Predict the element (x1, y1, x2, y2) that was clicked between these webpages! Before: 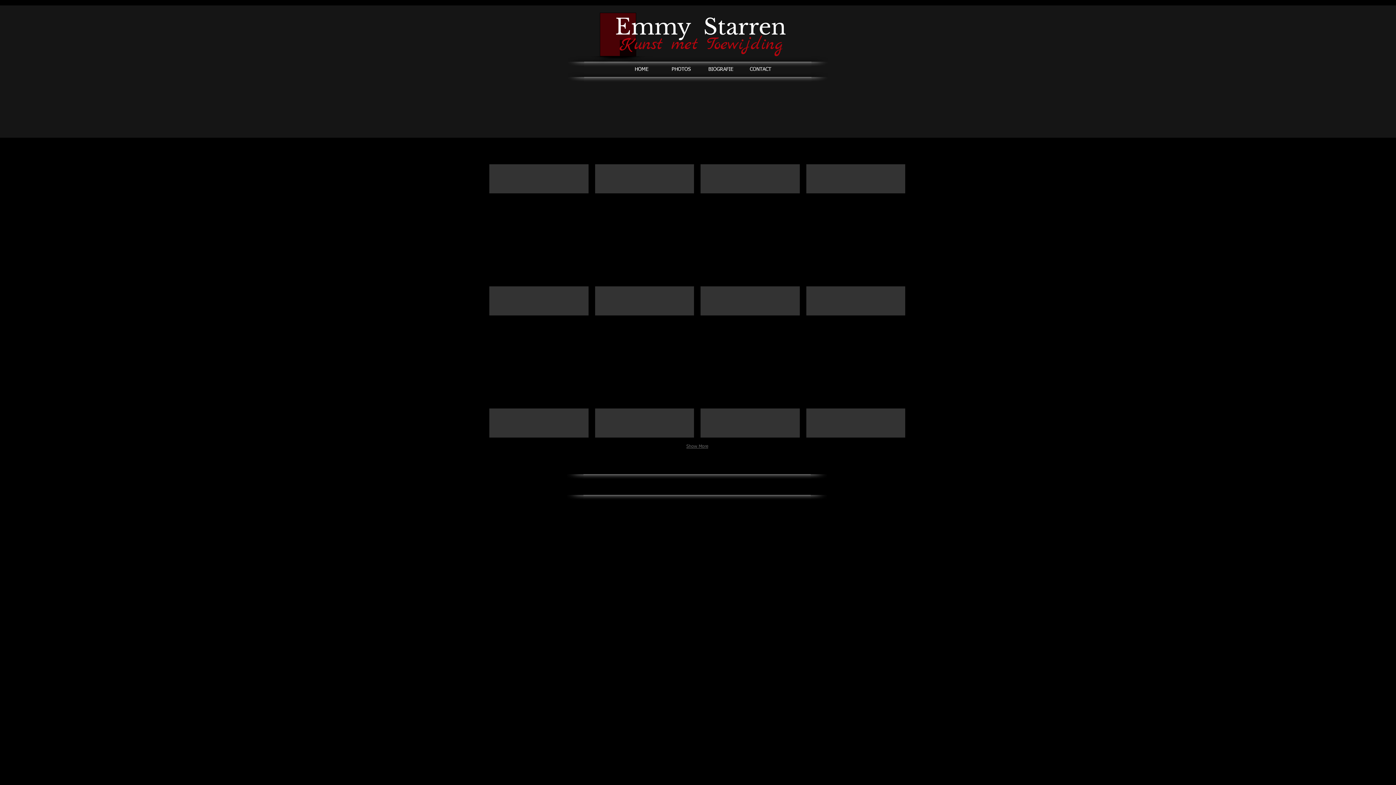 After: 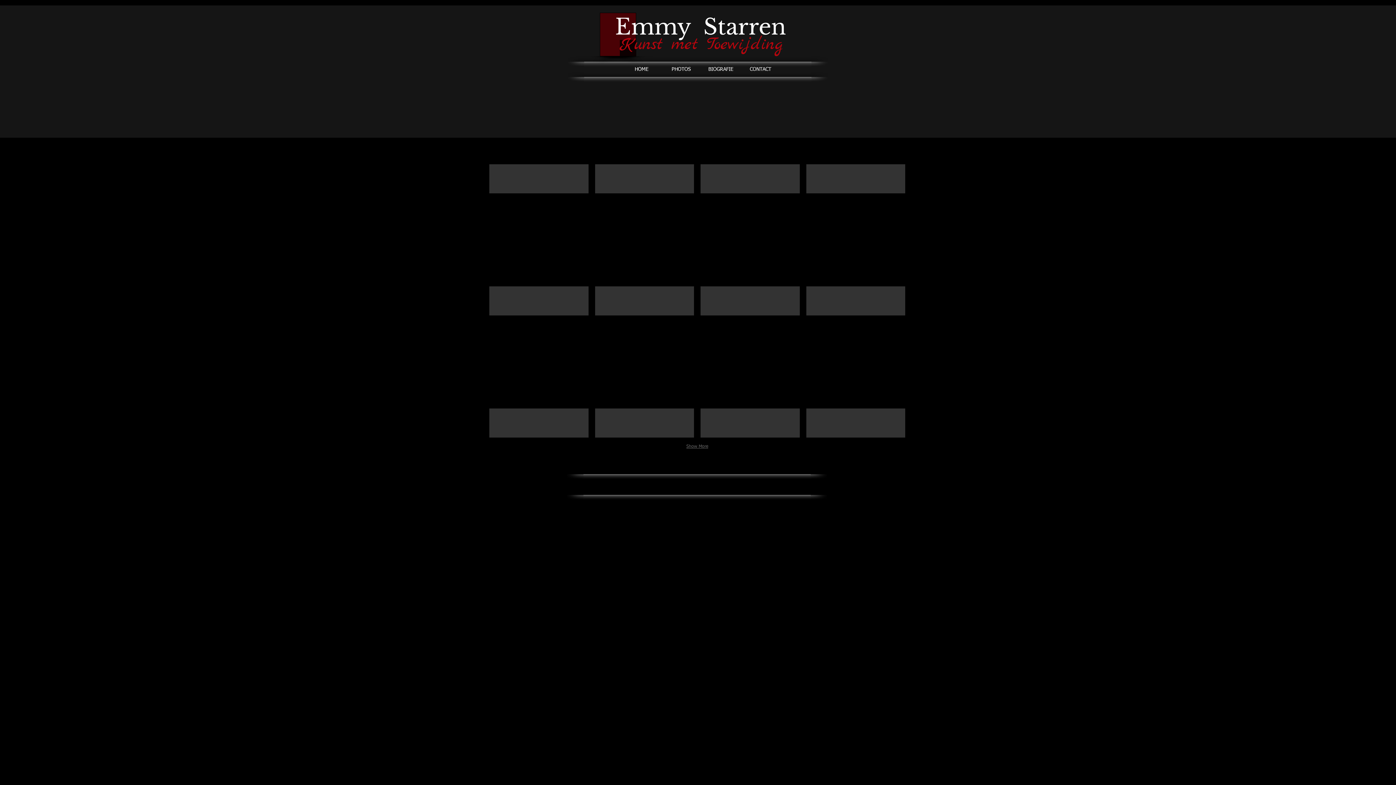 Action: bbox: (806, 200, 905, 315)